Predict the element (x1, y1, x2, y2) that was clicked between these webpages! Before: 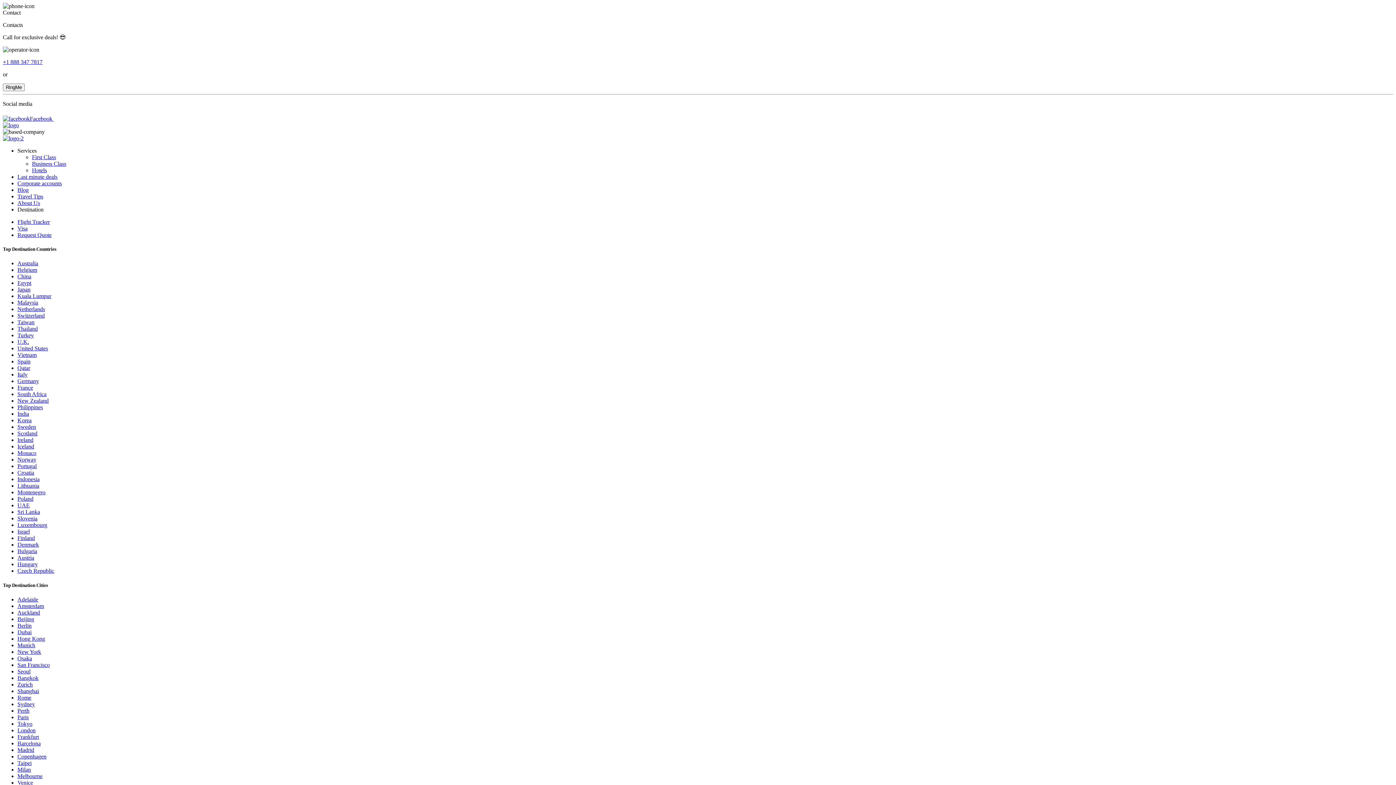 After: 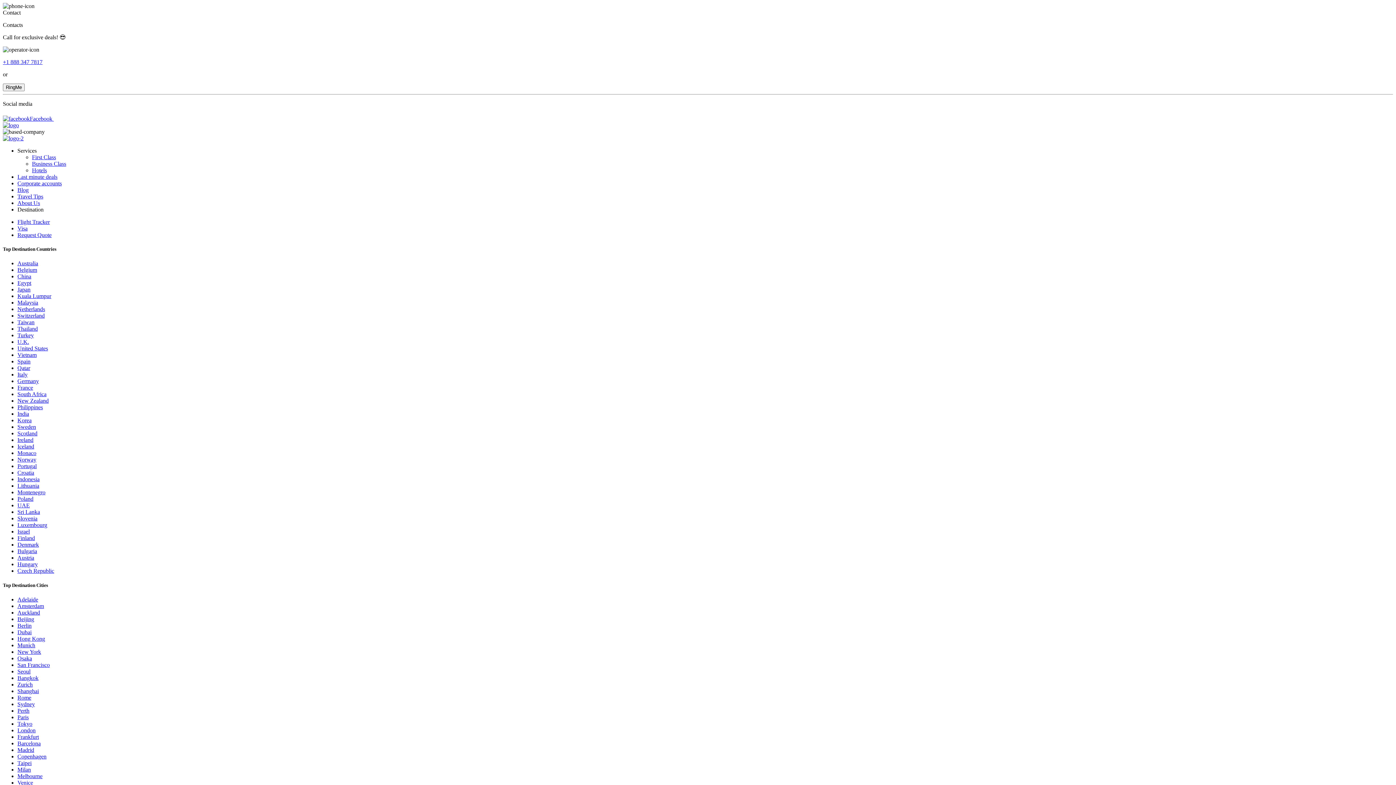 Action: label: New Zealand bbox: (17, 397, 48, 404)